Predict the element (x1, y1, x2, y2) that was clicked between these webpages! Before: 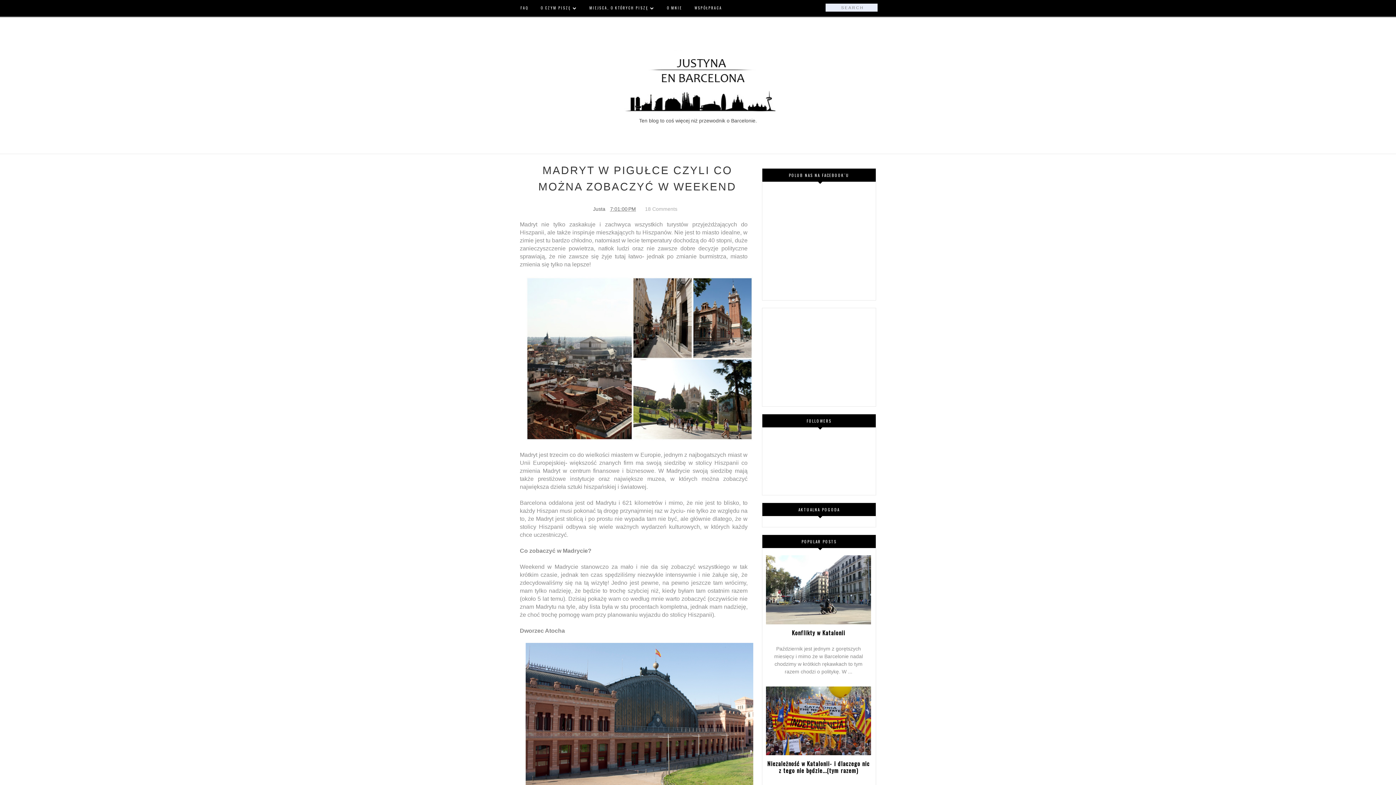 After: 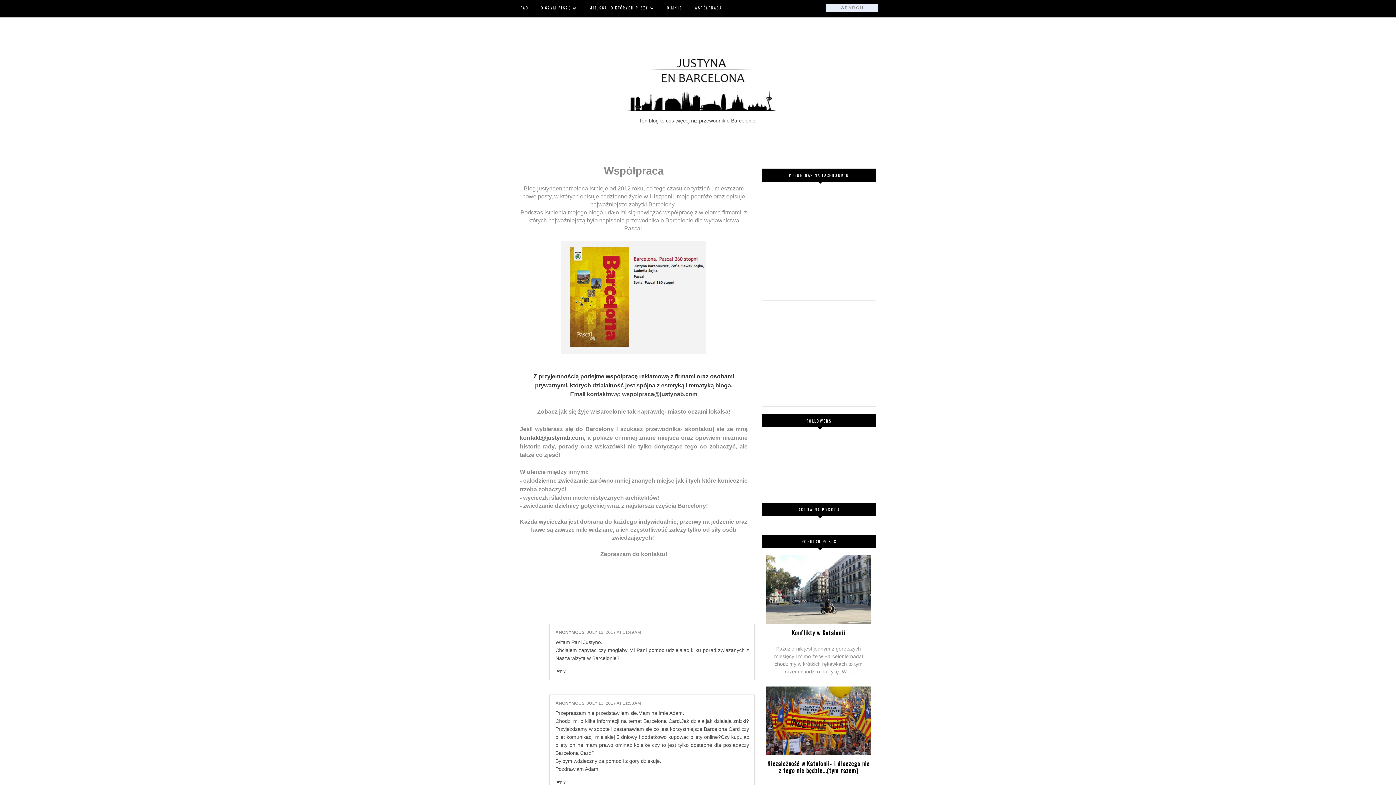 Action: label: WSPÓŁPRACA bbox: (690, -1, 726, 17)